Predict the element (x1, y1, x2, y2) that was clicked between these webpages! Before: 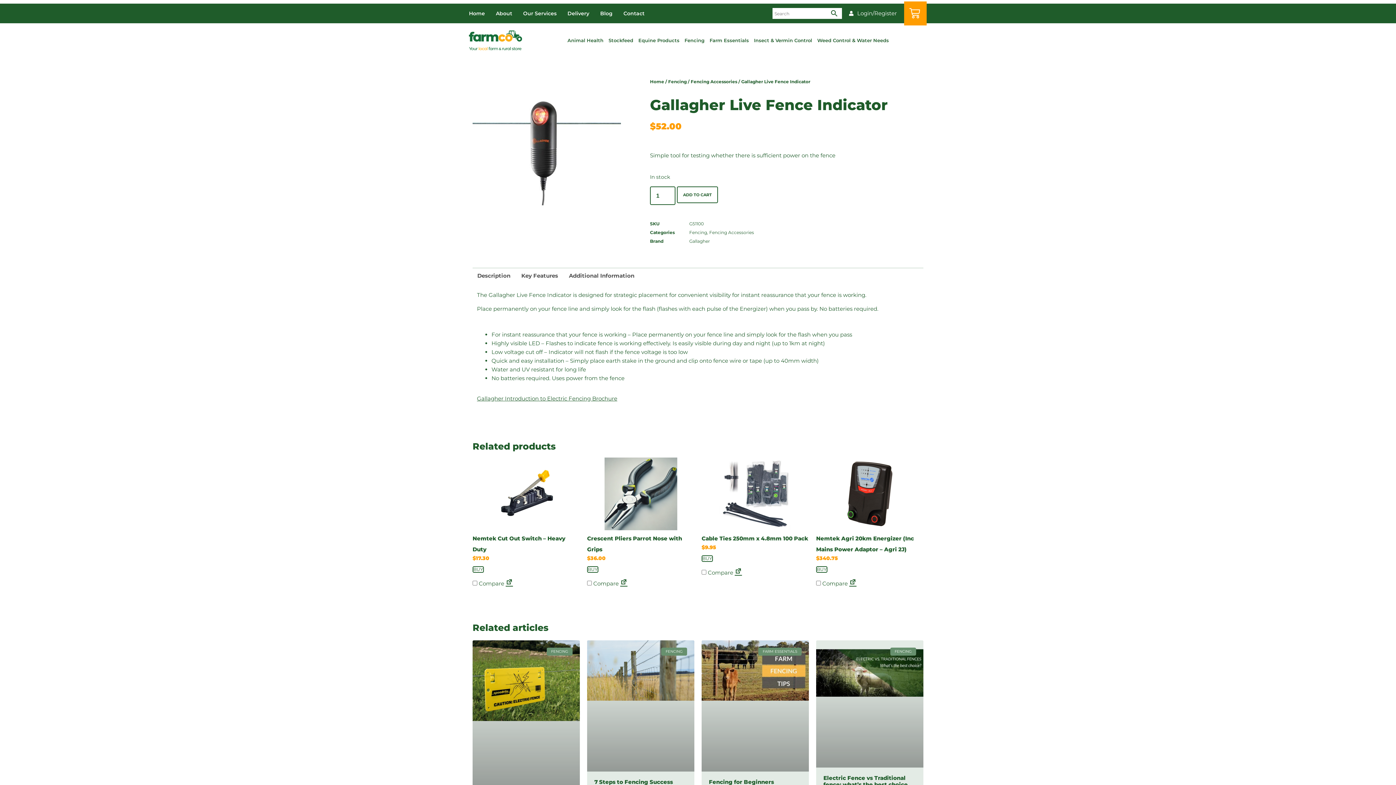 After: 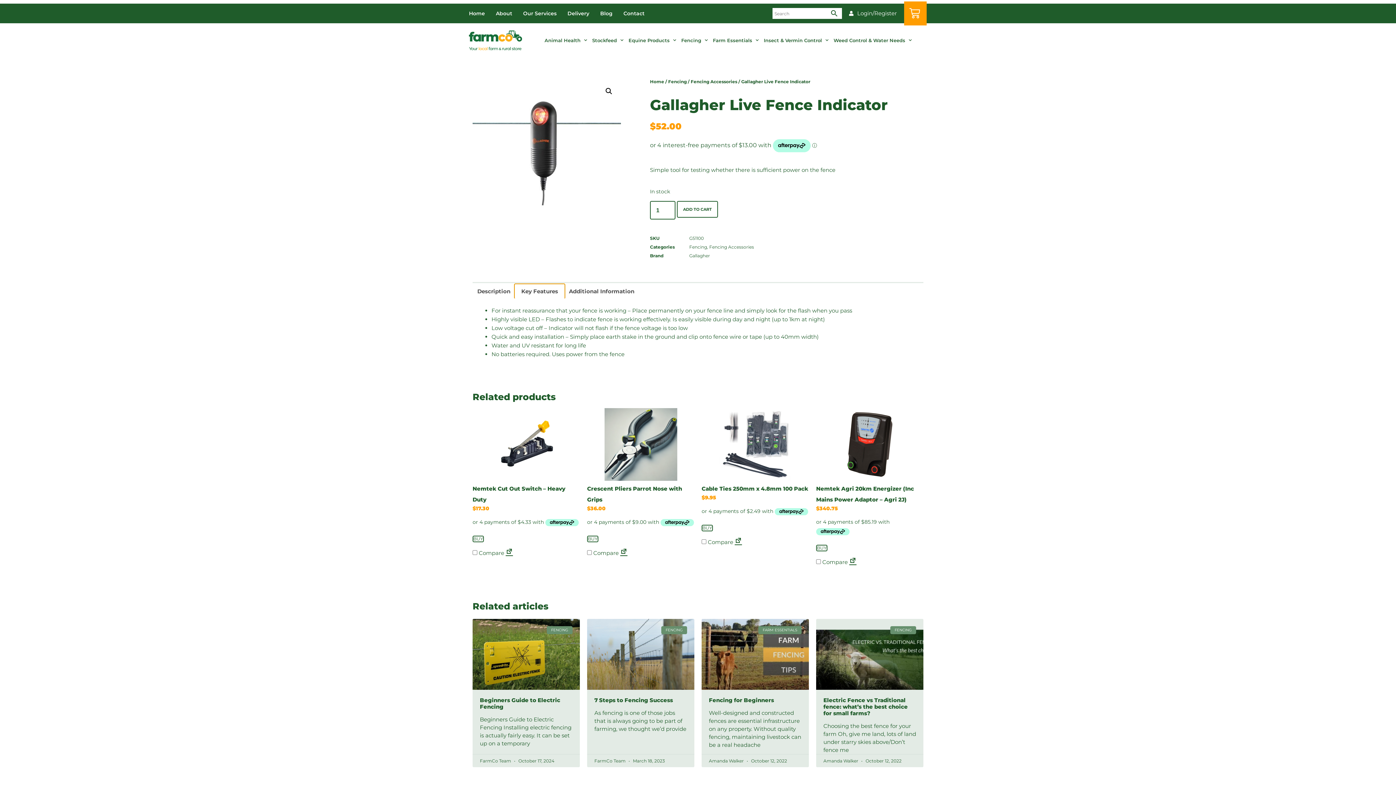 Action: label: Key Features bbox: (514, 268, 564, 282)